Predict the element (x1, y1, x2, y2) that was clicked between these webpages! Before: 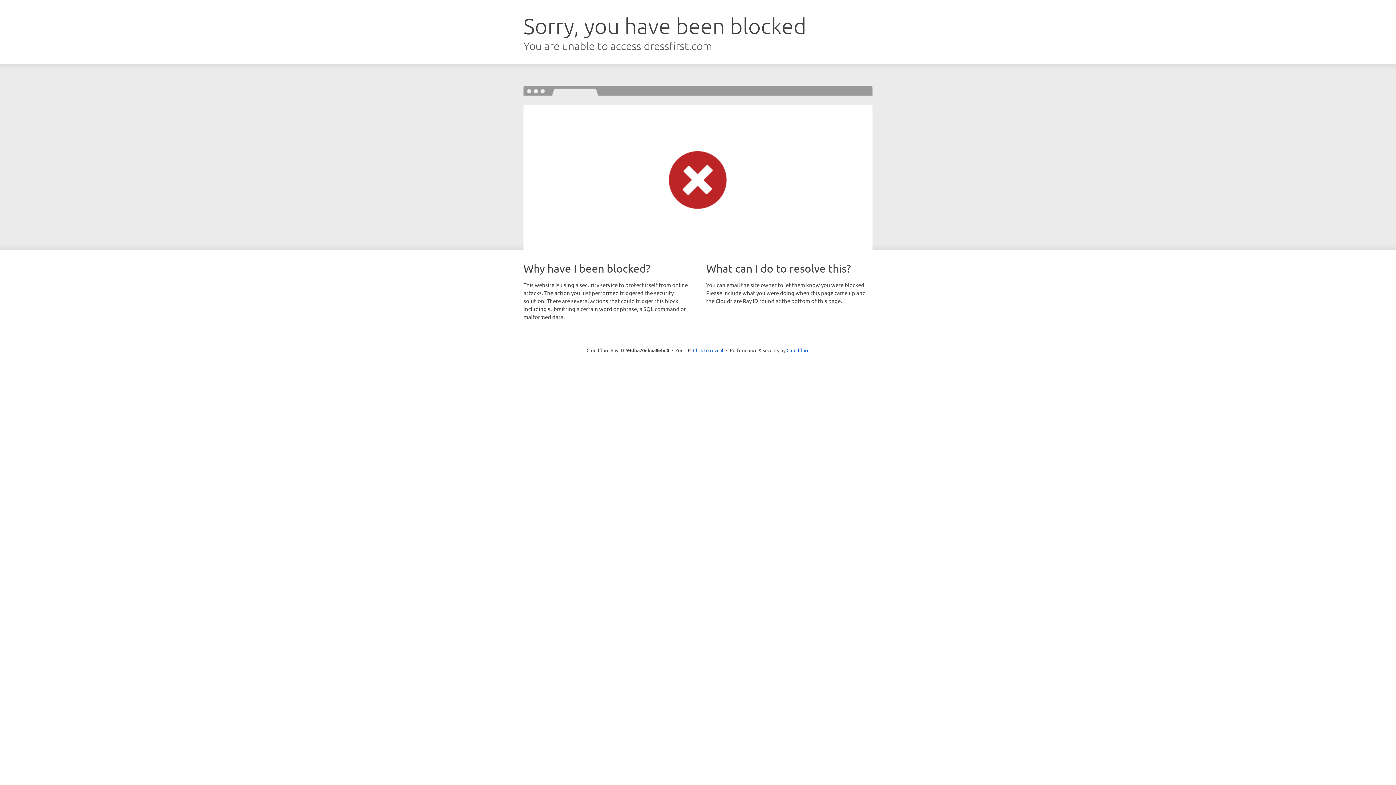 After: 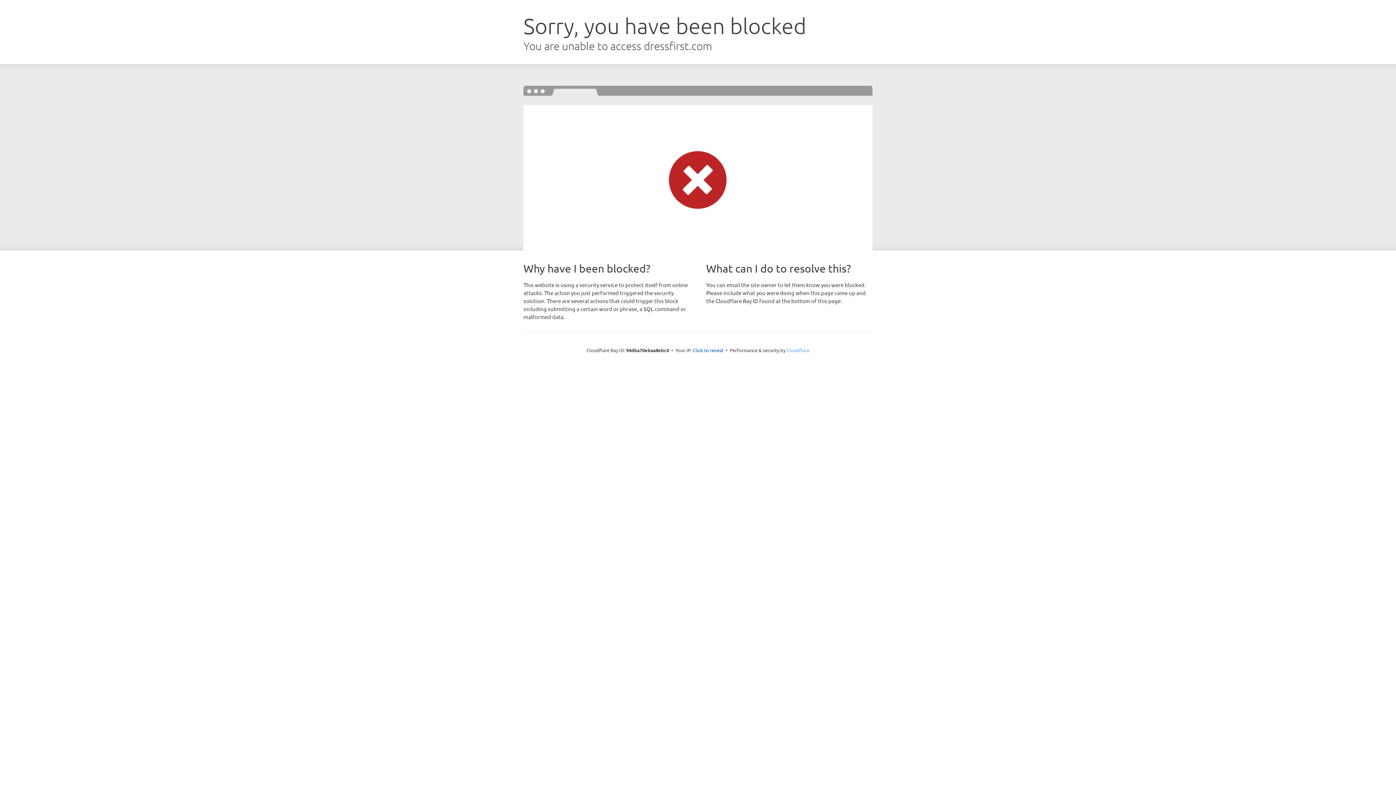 Action: bbox: (786, 347, 809, 353) label: Cloudflare